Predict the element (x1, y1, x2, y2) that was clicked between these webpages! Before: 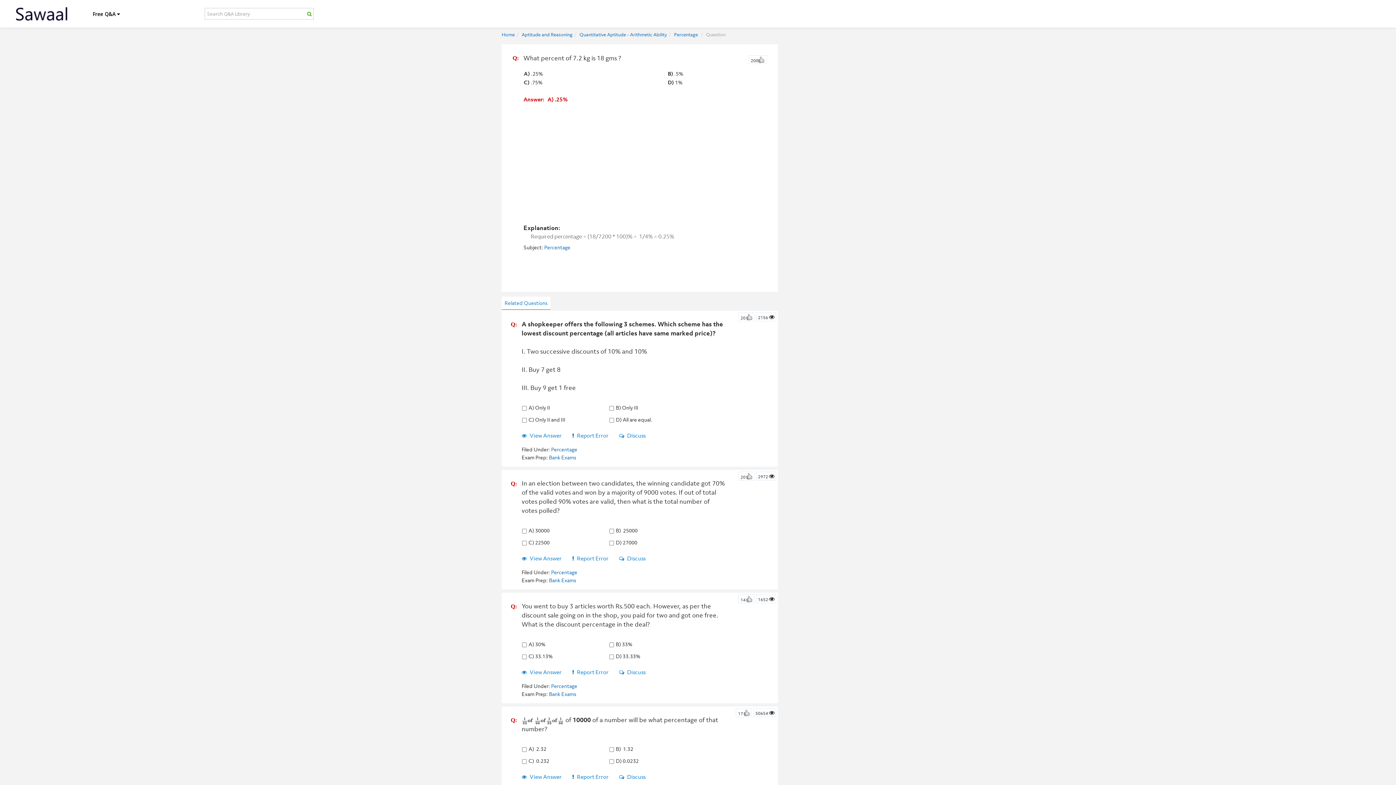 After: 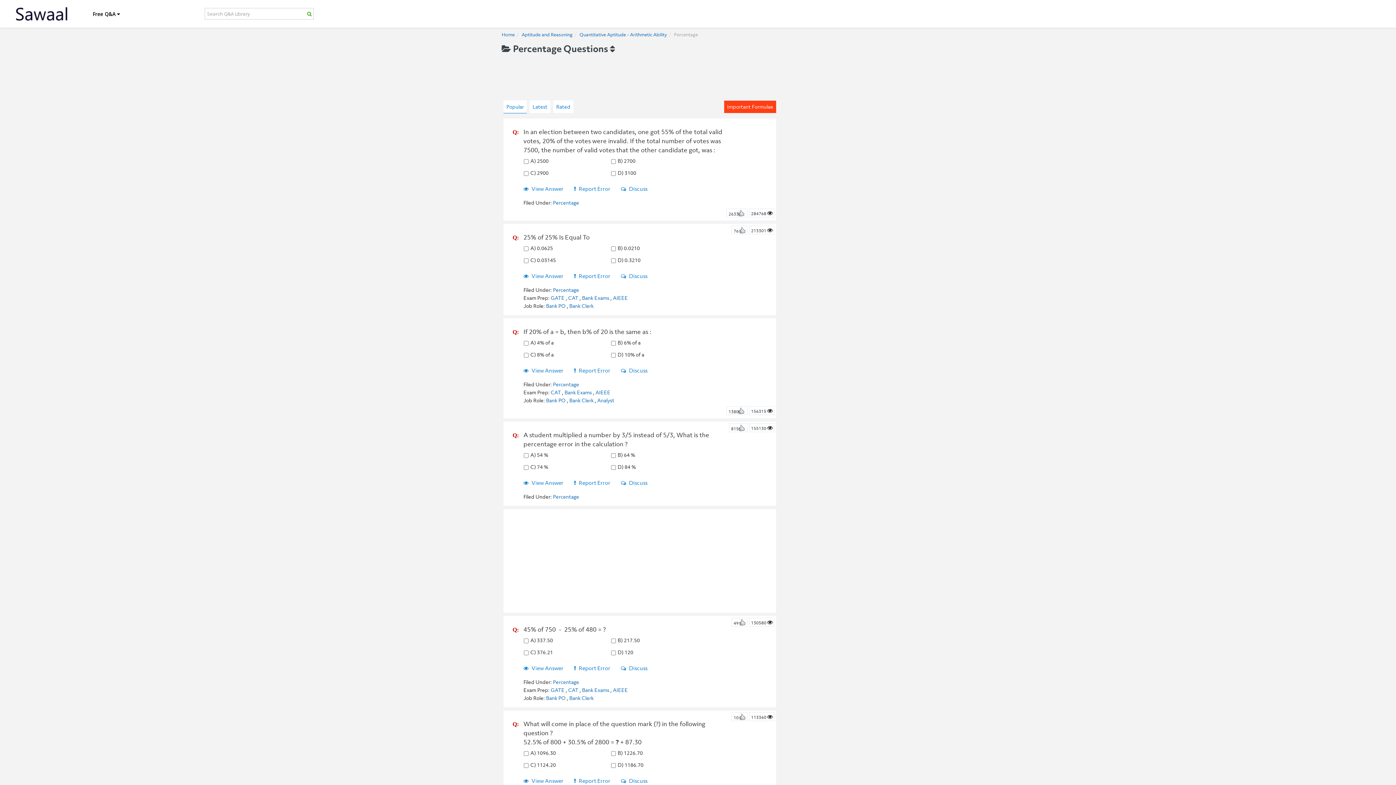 Action: bbox: (551, 569, 577, 576) label: Percentage